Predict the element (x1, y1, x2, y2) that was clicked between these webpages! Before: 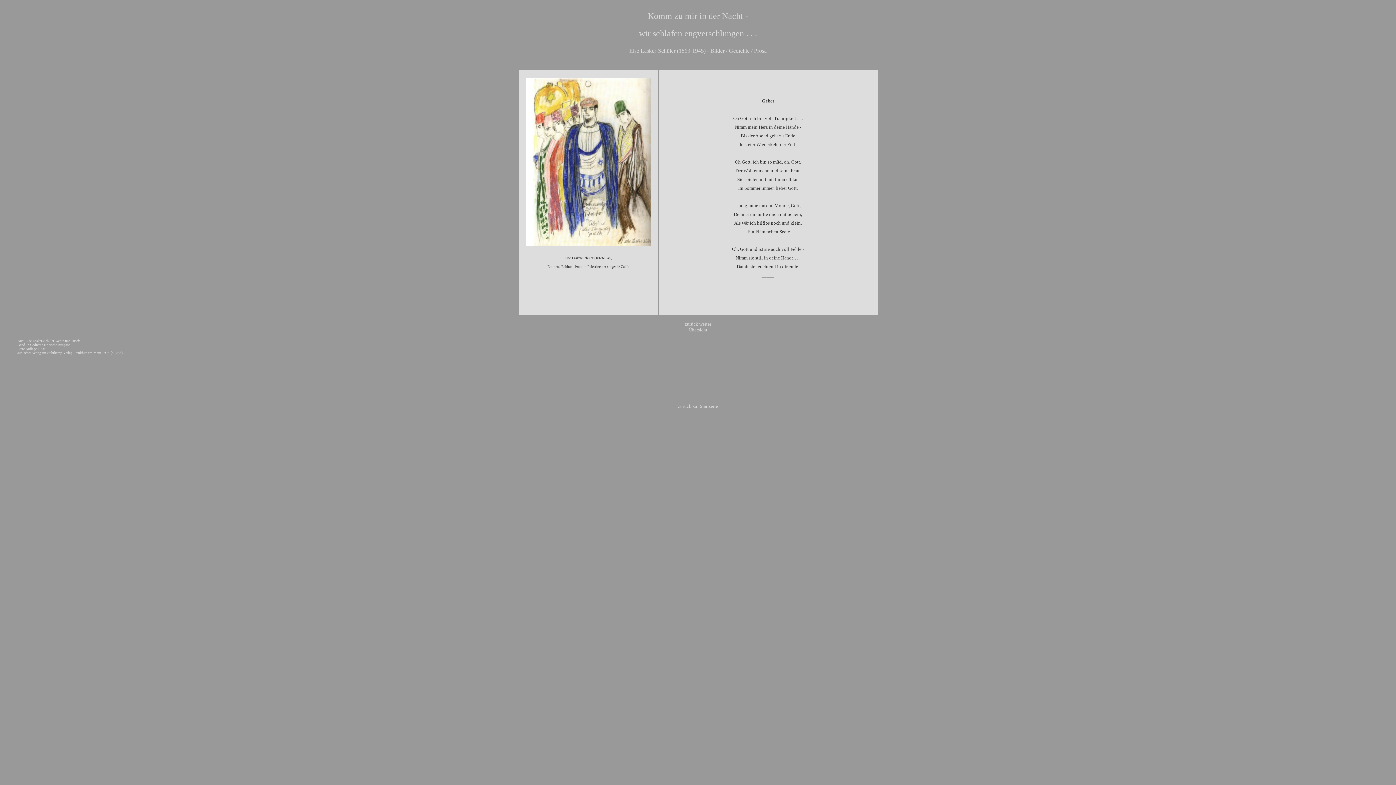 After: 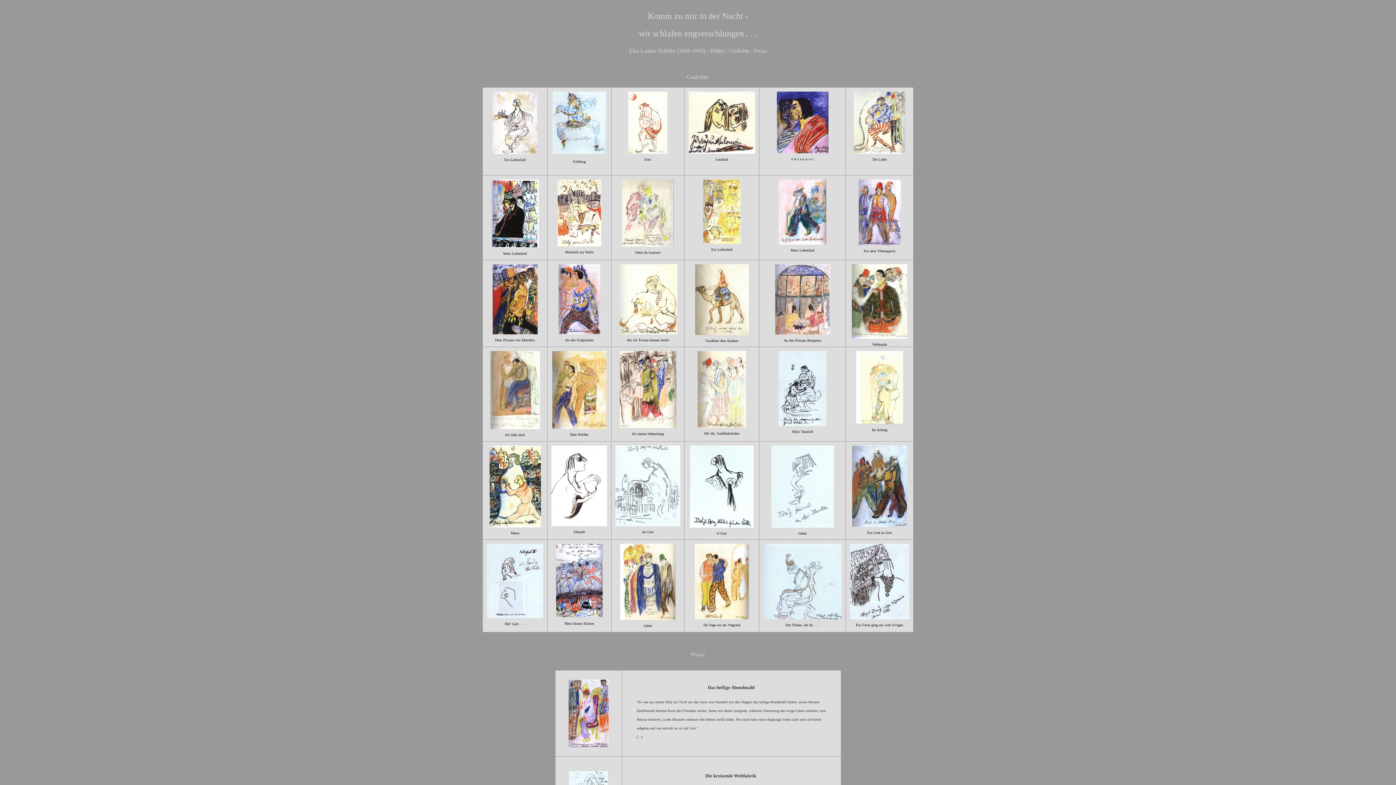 Action: label: Übersicht bbox: (688, 327, 707, 332)